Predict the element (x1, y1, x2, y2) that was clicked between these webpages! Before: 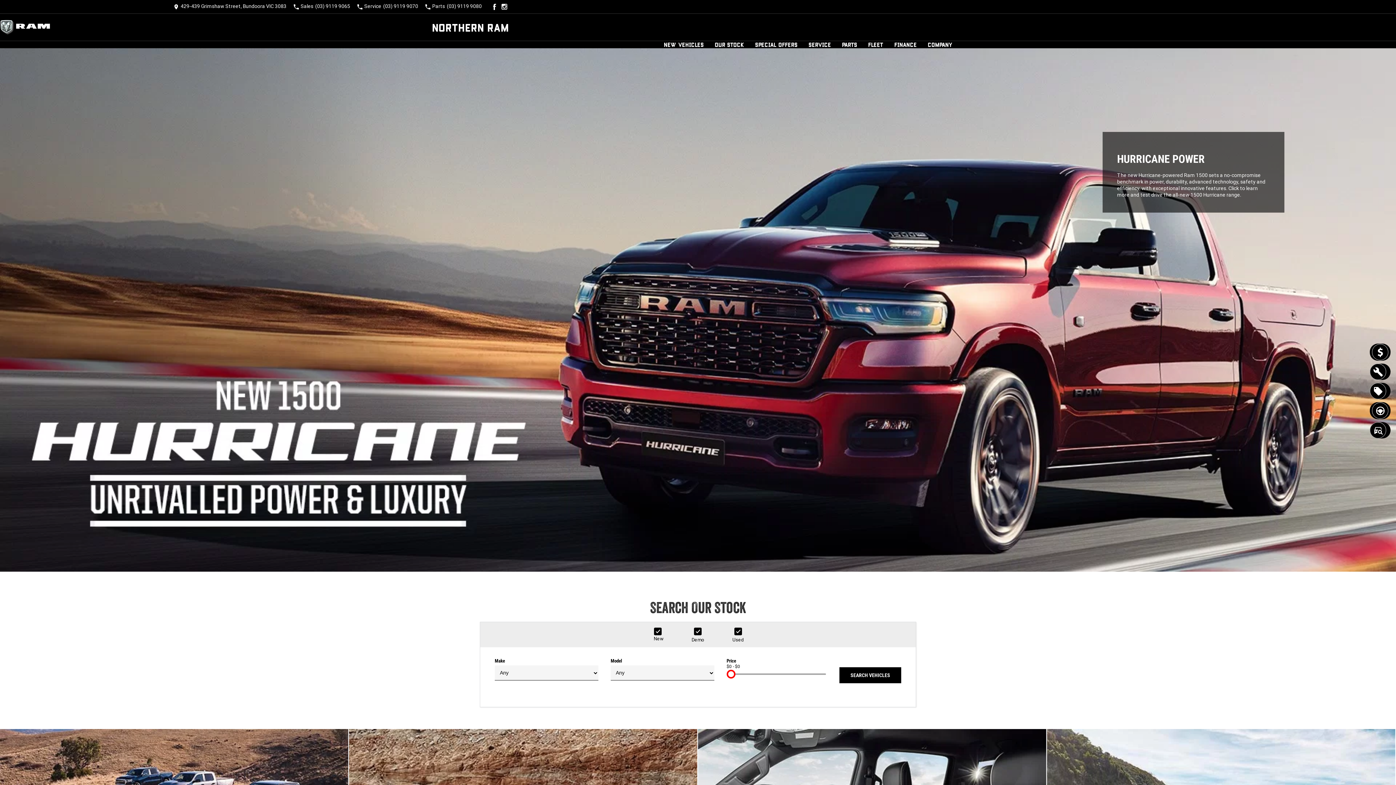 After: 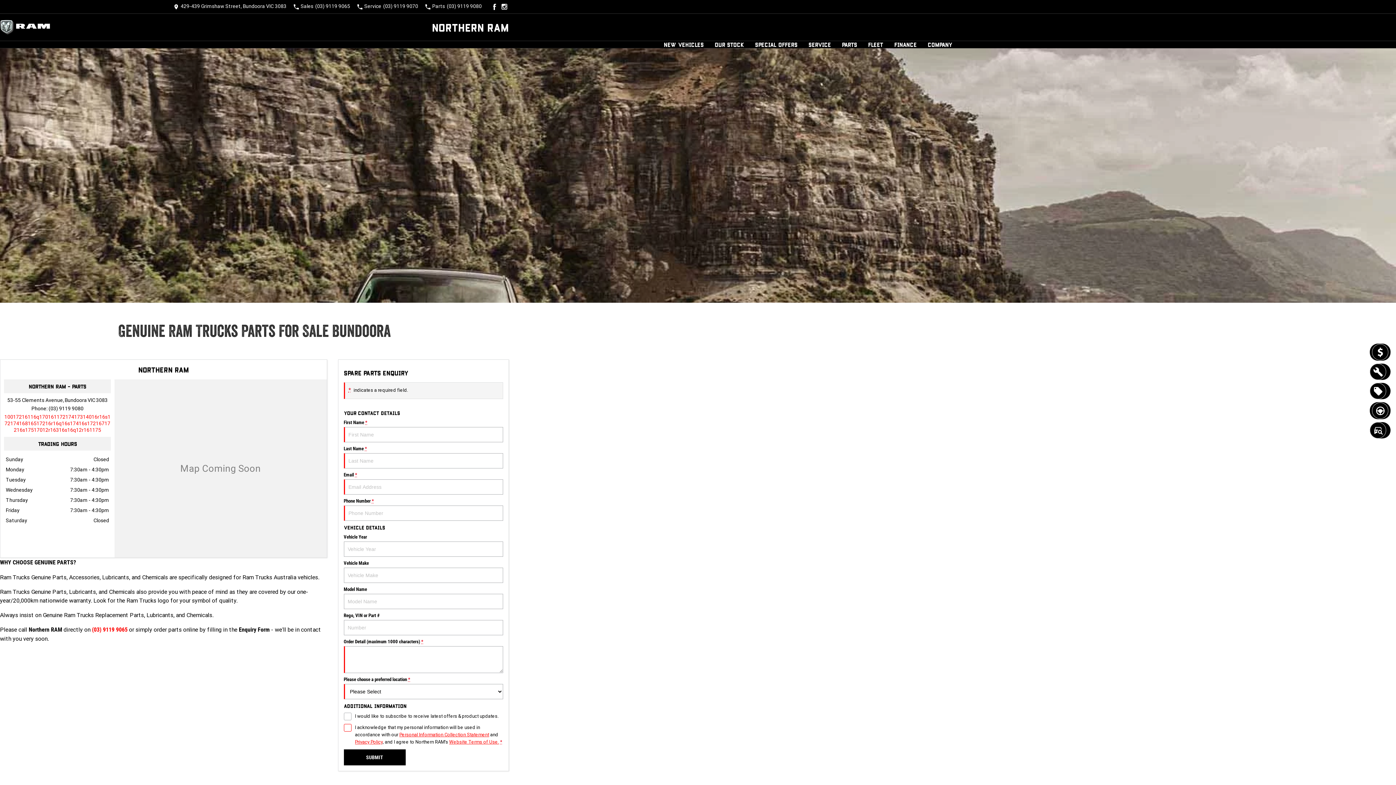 Action: bbox: (842, 41, 857, 48) label: Parts